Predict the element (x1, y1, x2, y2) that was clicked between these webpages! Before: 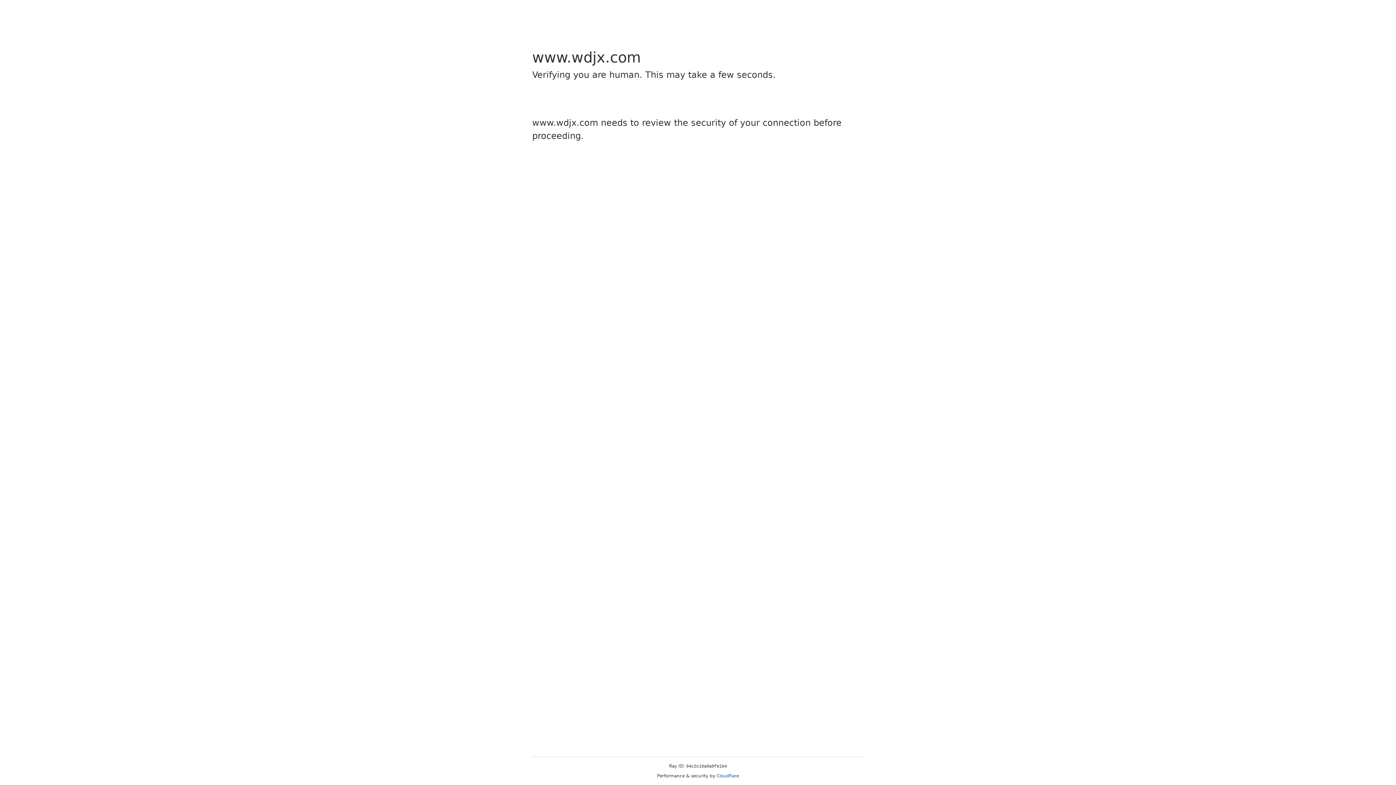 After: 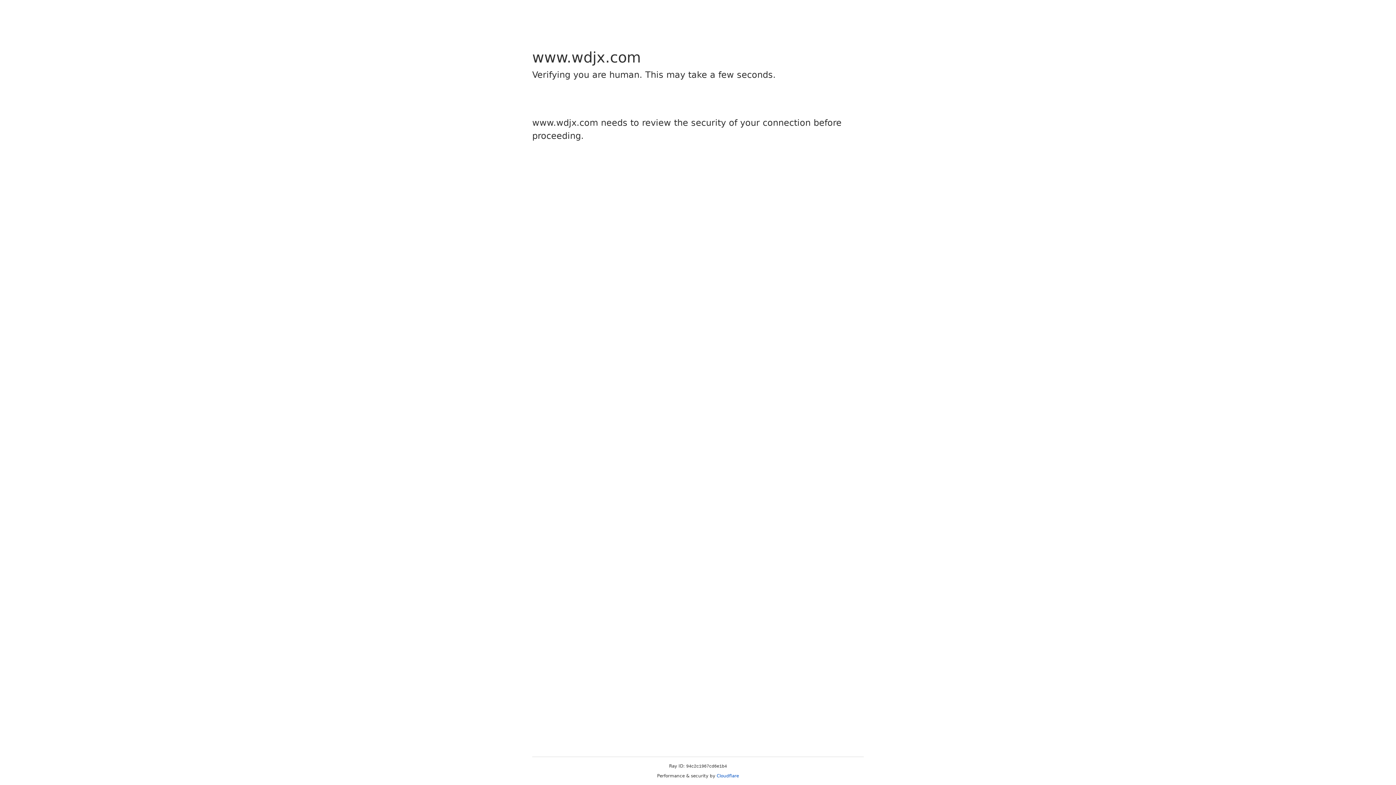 Action: label: Cloudflare bbox: (716, 773, 739, 778)